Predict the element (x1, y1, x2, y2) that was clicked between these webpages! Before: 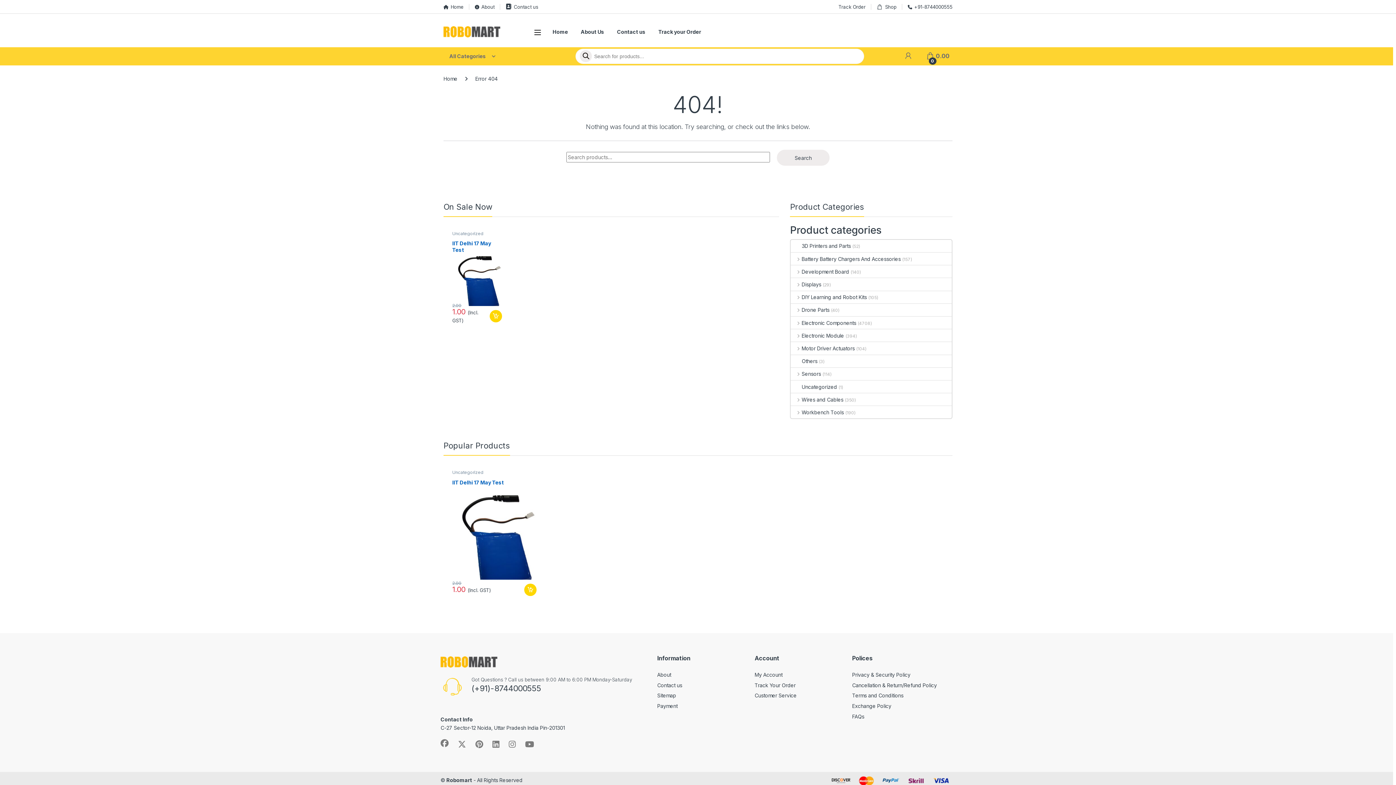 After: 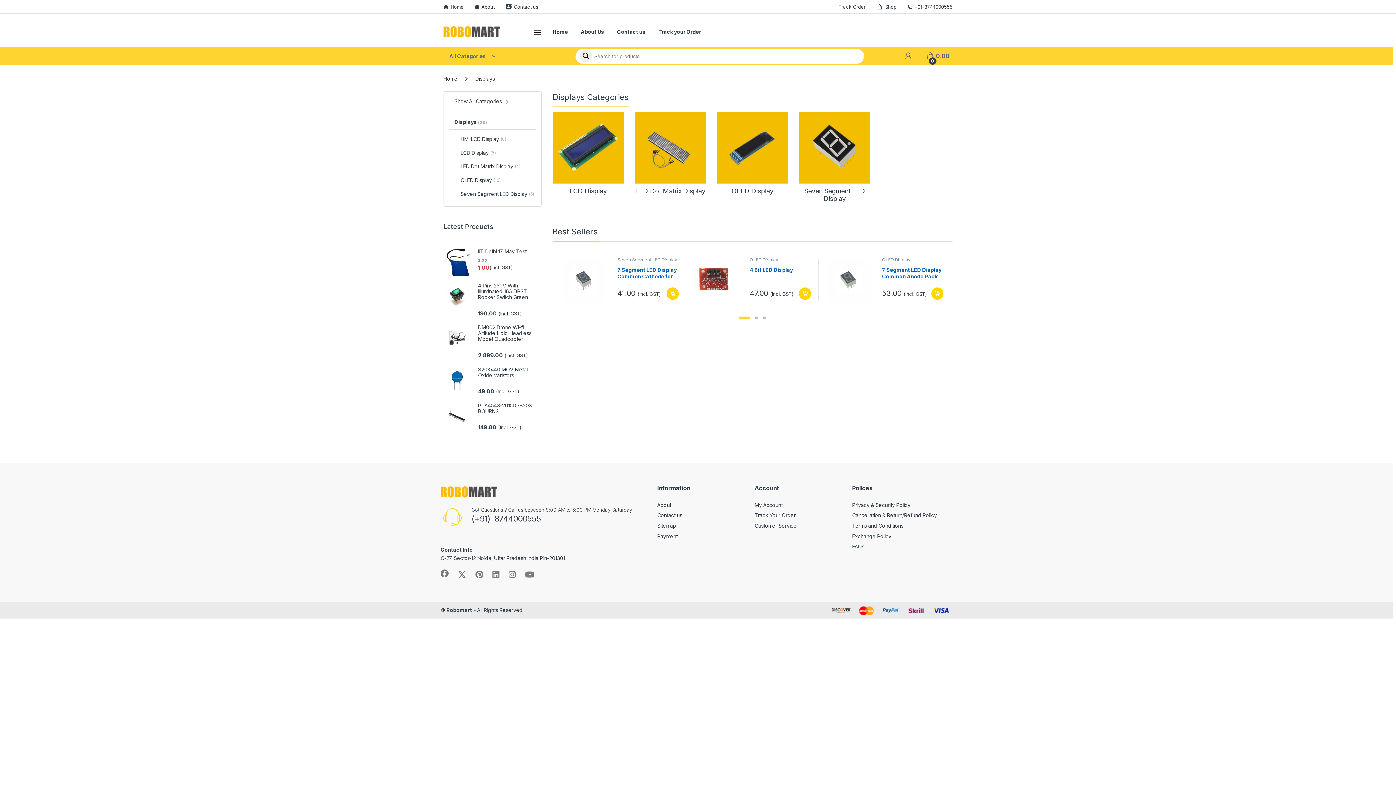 Action: bbox: (791, 278, 821, 290) label: Displays